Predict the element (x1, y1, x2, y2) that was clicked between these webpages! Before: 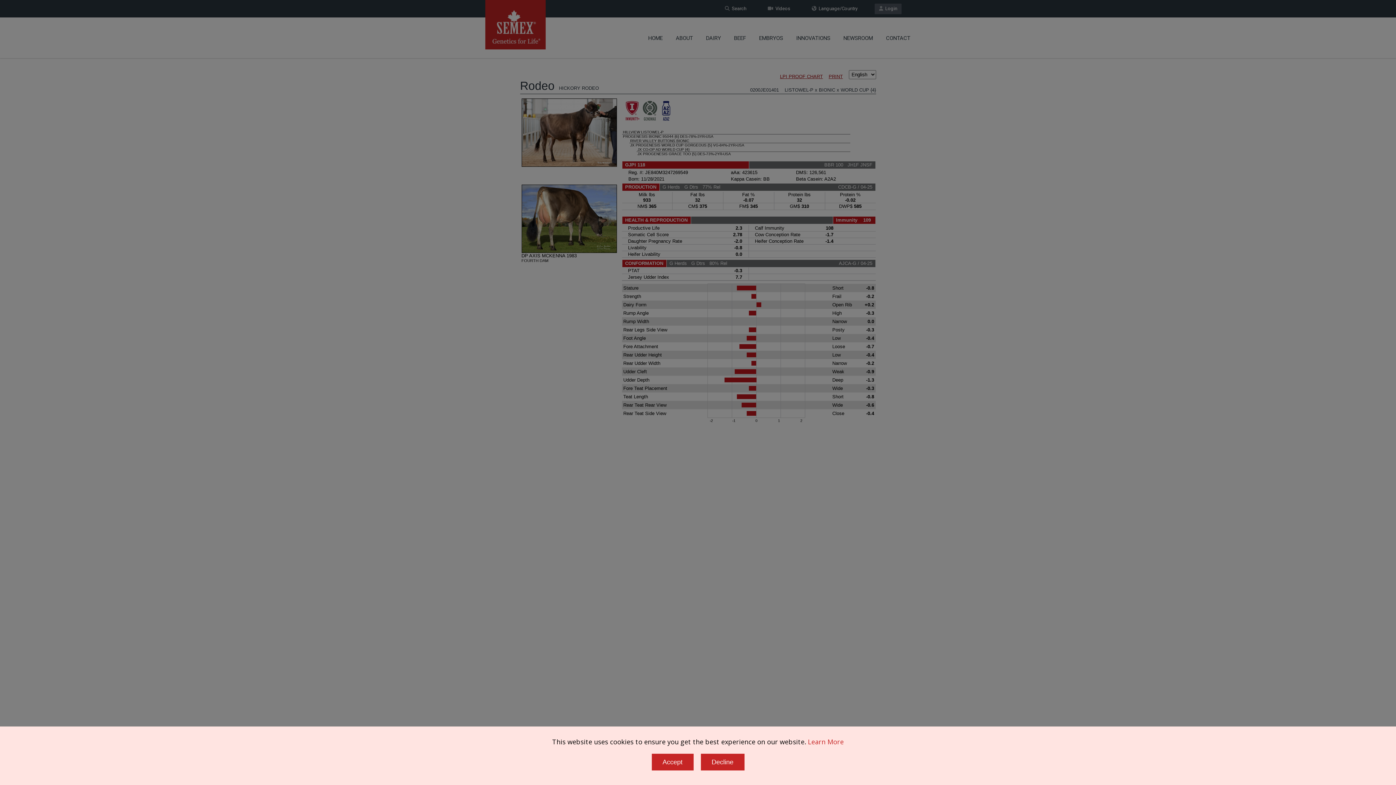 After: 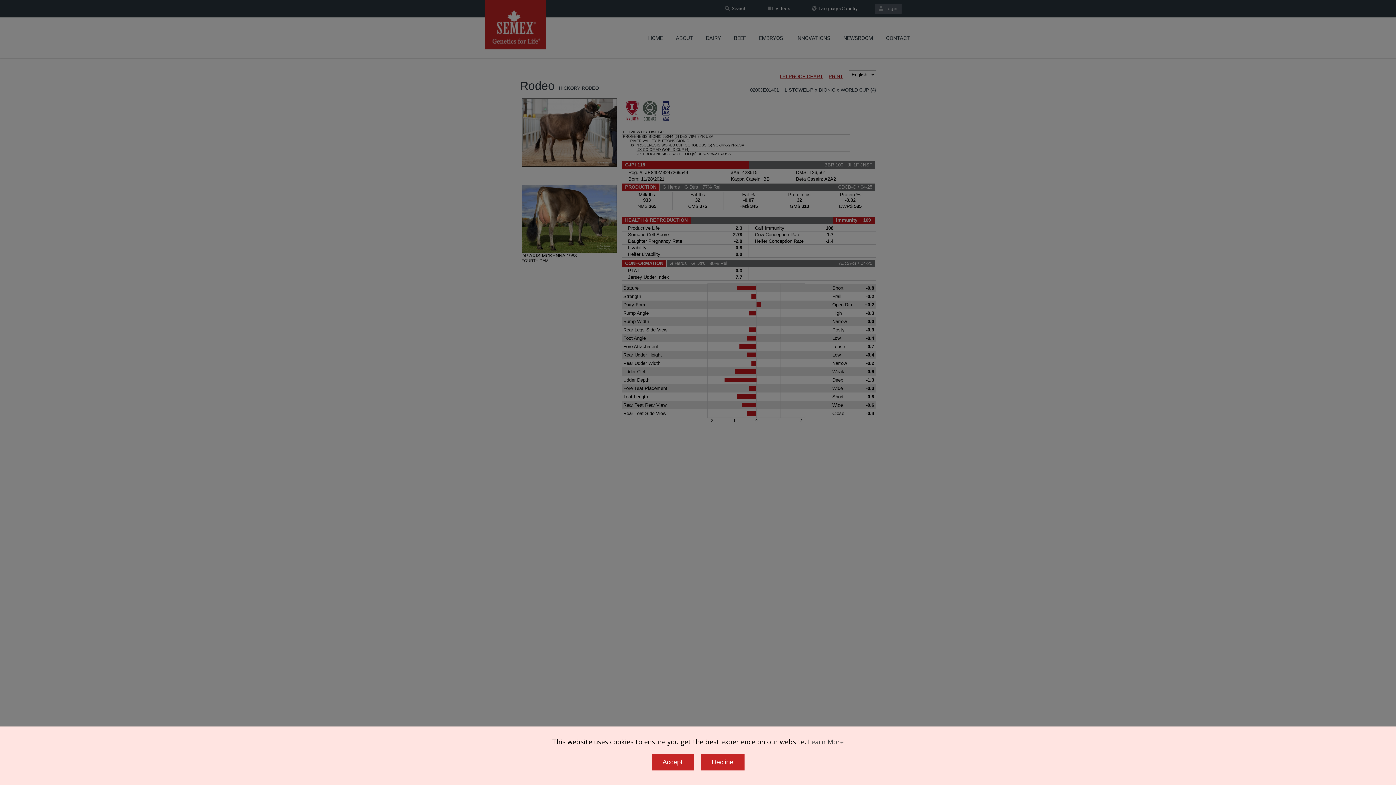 Action: bbox: (808, 737, 844, 746) label: Learn More